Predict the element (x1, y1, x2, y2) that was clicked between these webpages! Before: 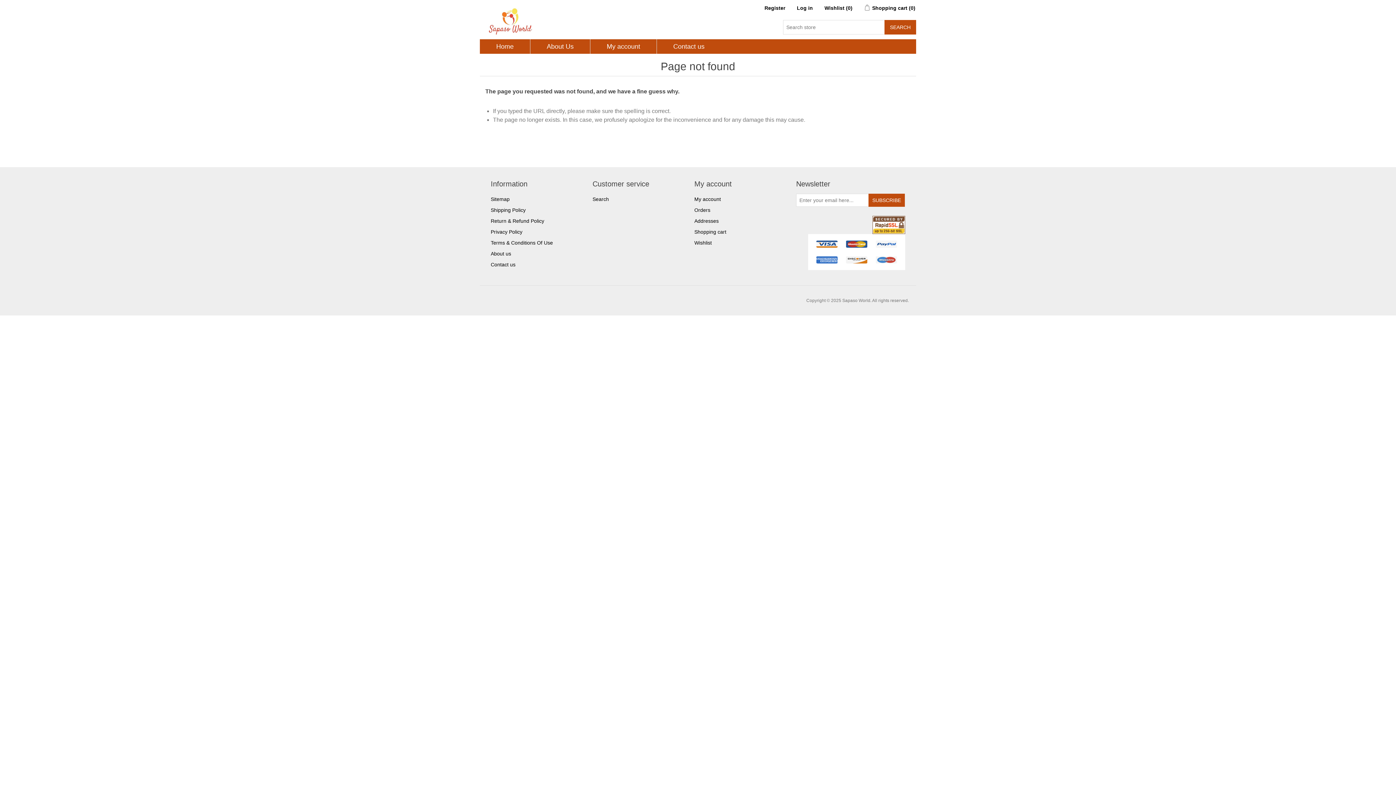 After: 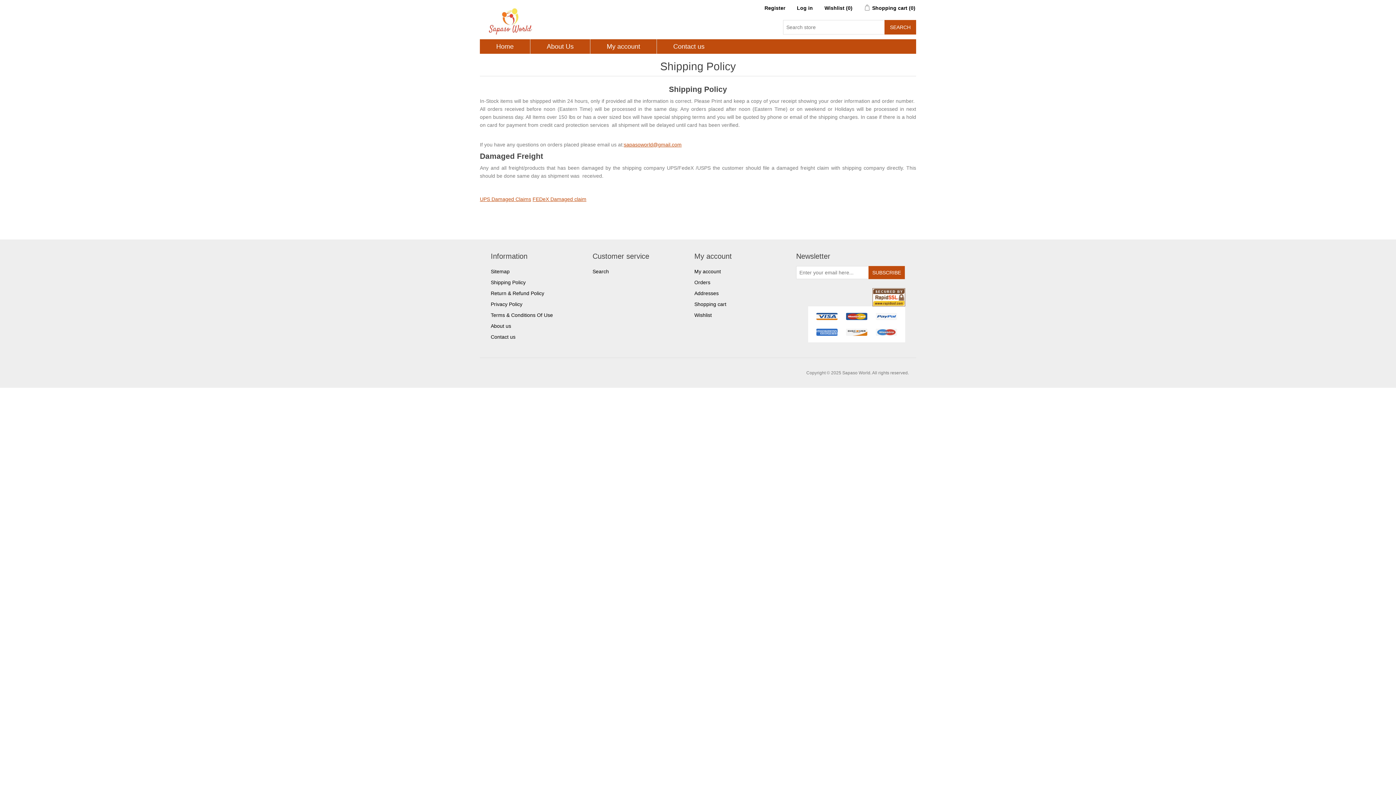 Action: bbox: (490, 207, 525, 213) label: Shipping Policy